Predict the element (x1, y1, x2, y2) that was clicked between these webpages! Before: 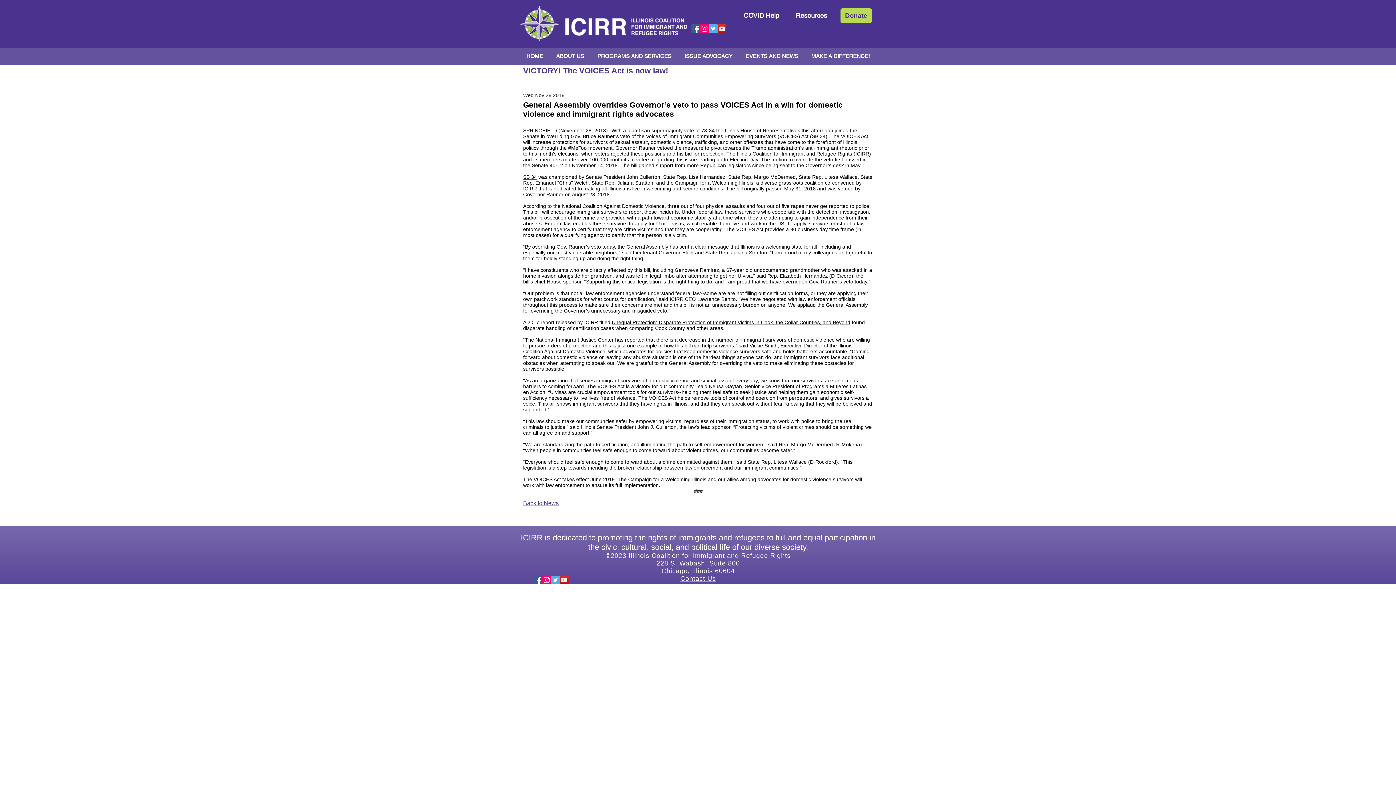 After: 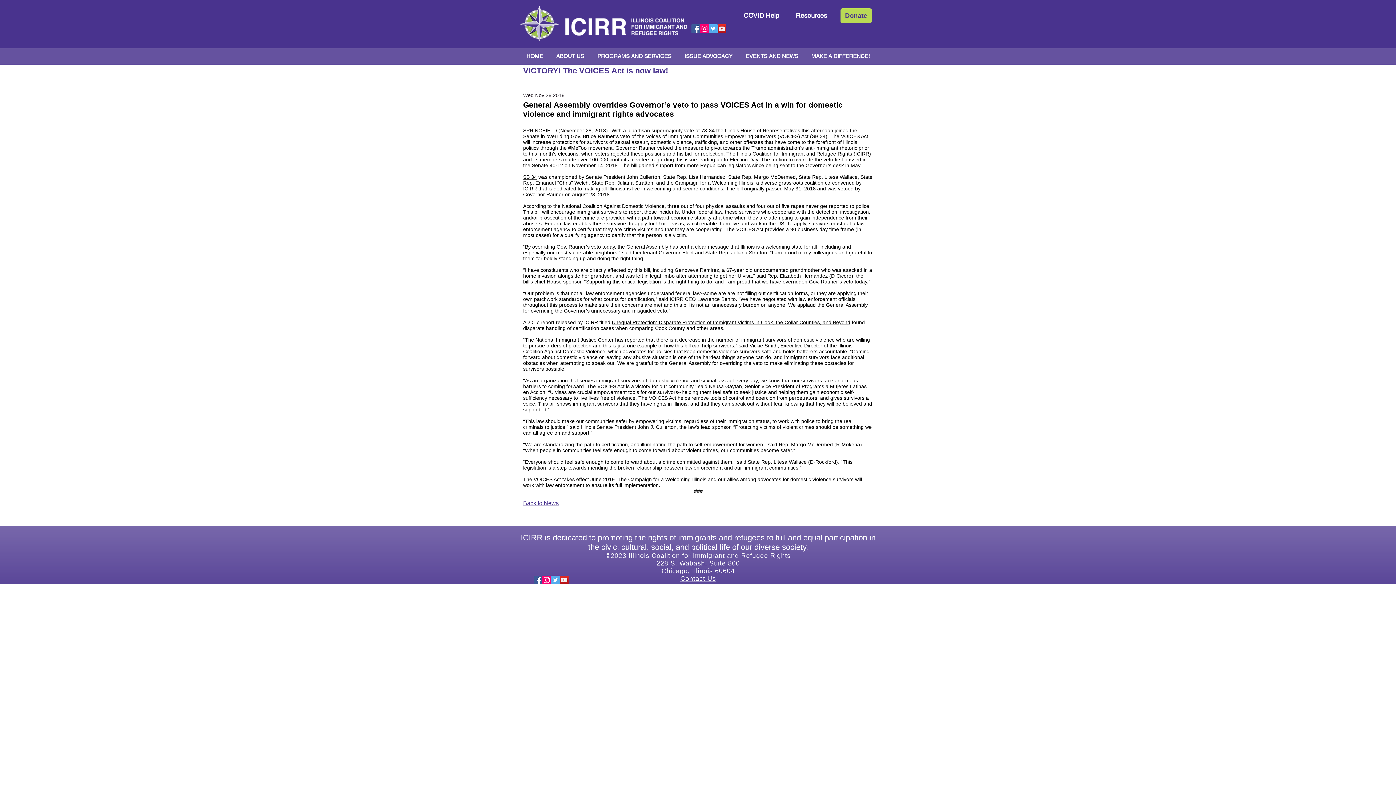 Action: label: YouTube Social  Icon bbox: (717, 24, 726, 33)